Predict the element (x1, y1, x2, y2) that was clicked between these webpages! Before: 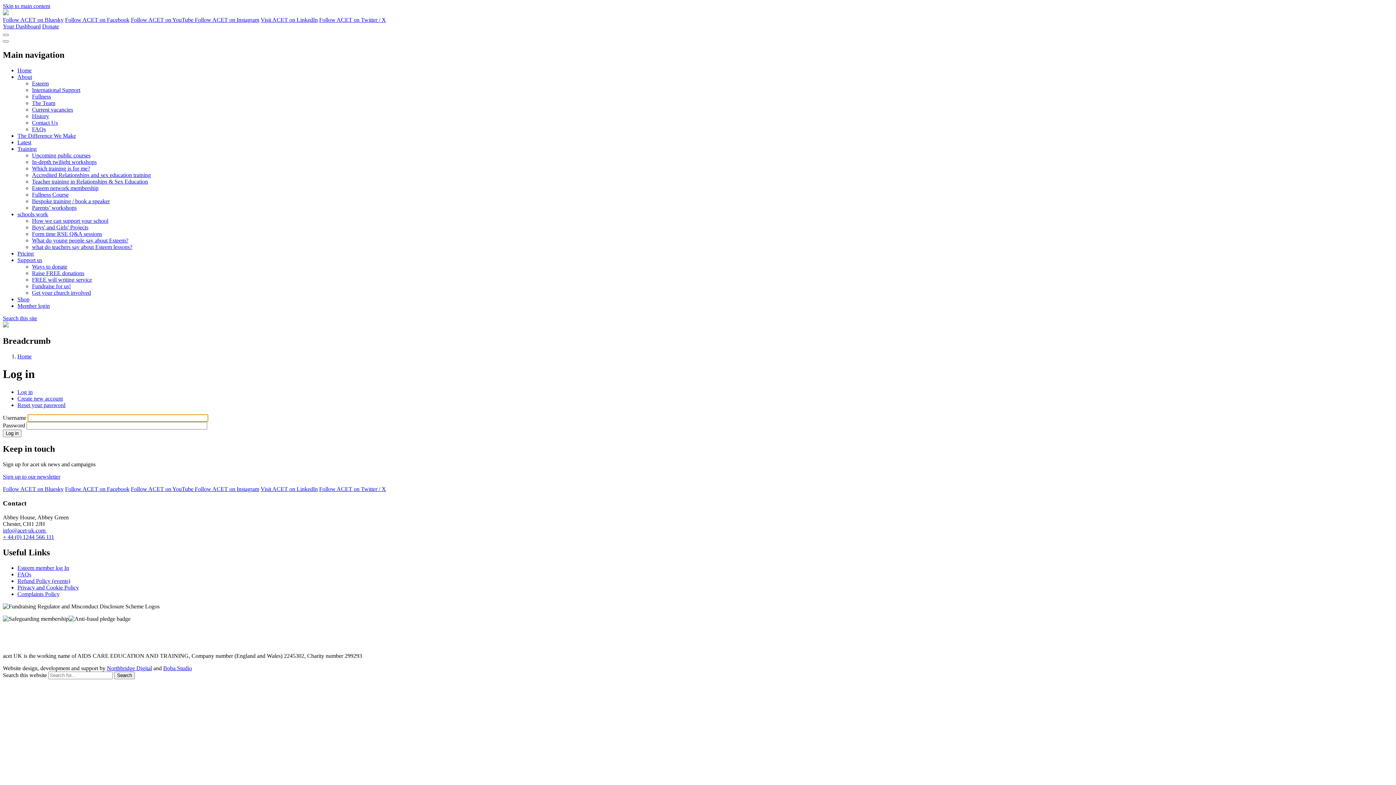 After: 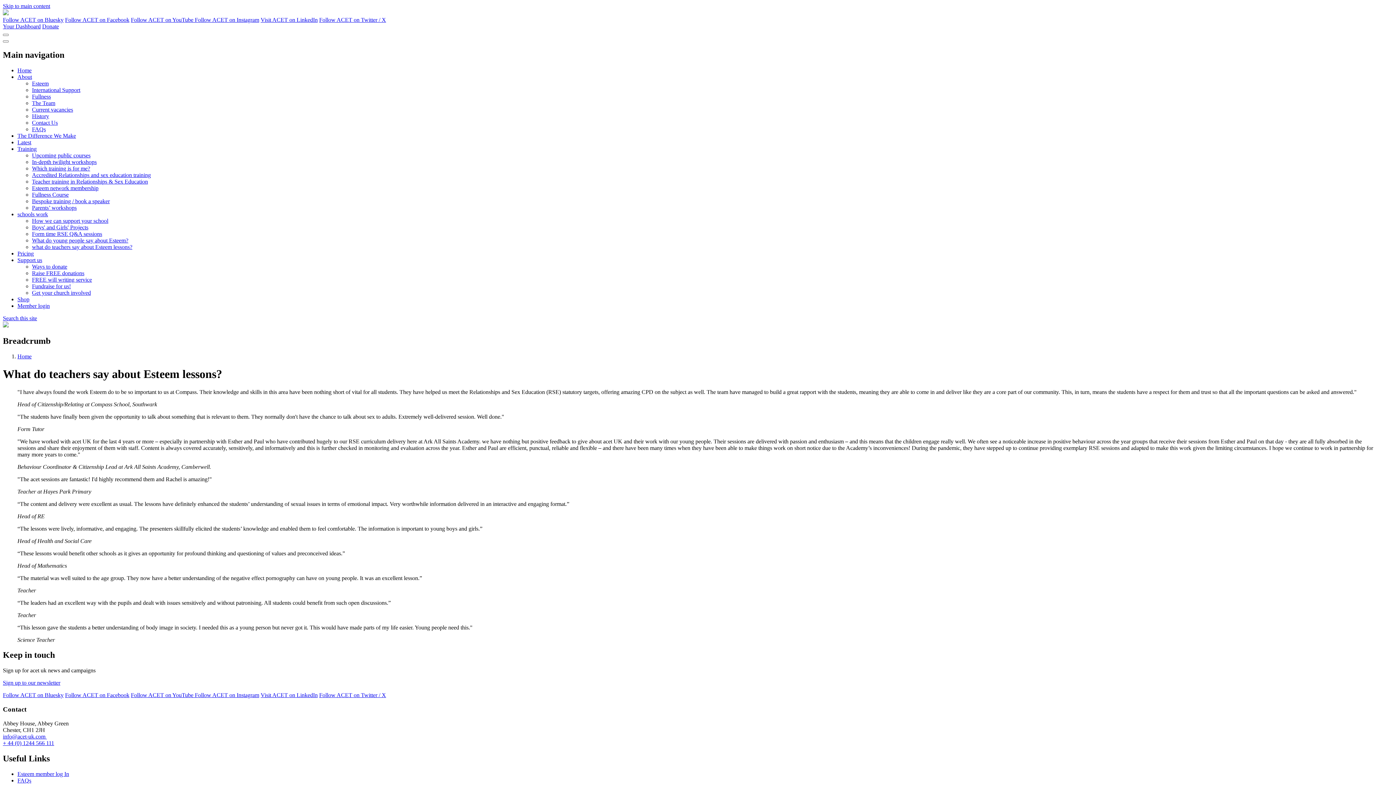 Action: label: what do teachers say about Esteem lessons? bbox: (32, 243, 132, 250)